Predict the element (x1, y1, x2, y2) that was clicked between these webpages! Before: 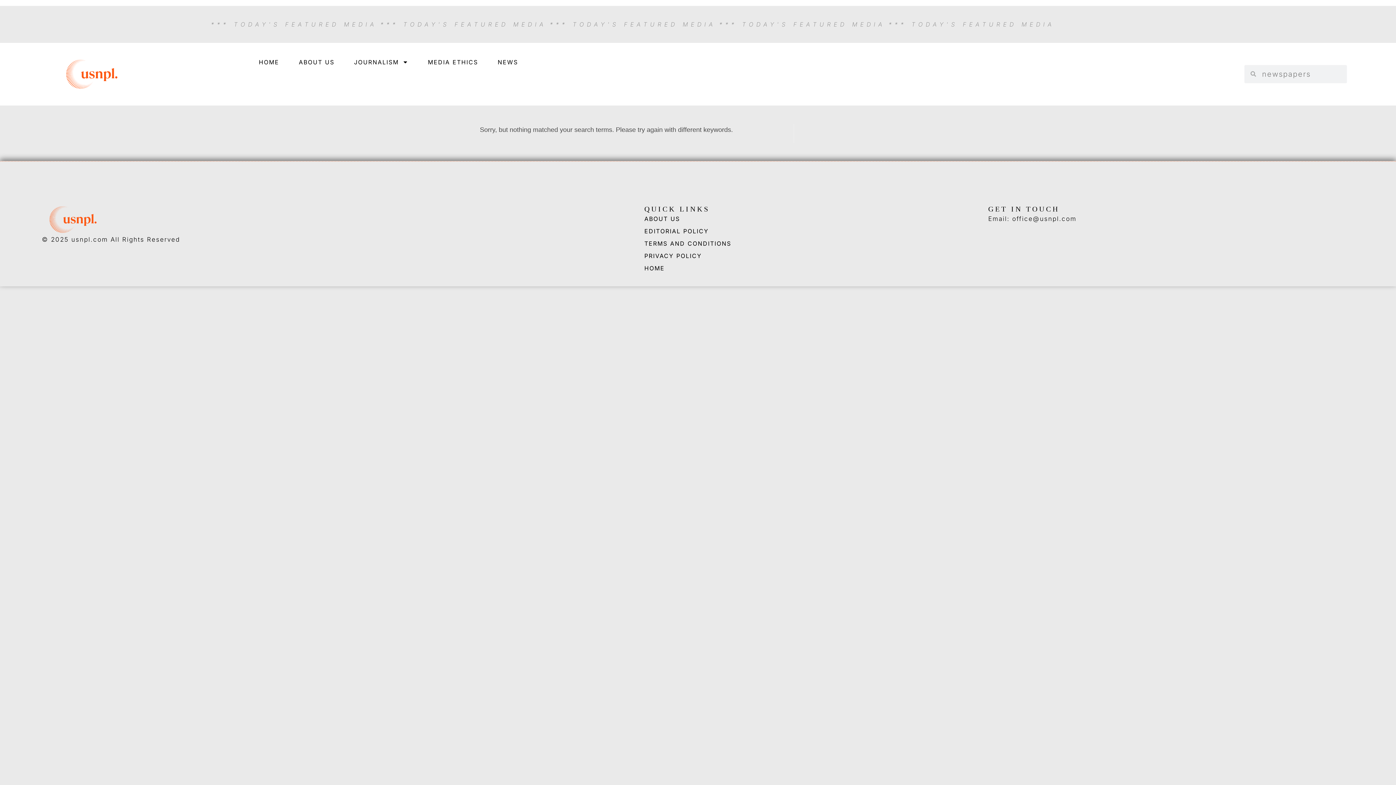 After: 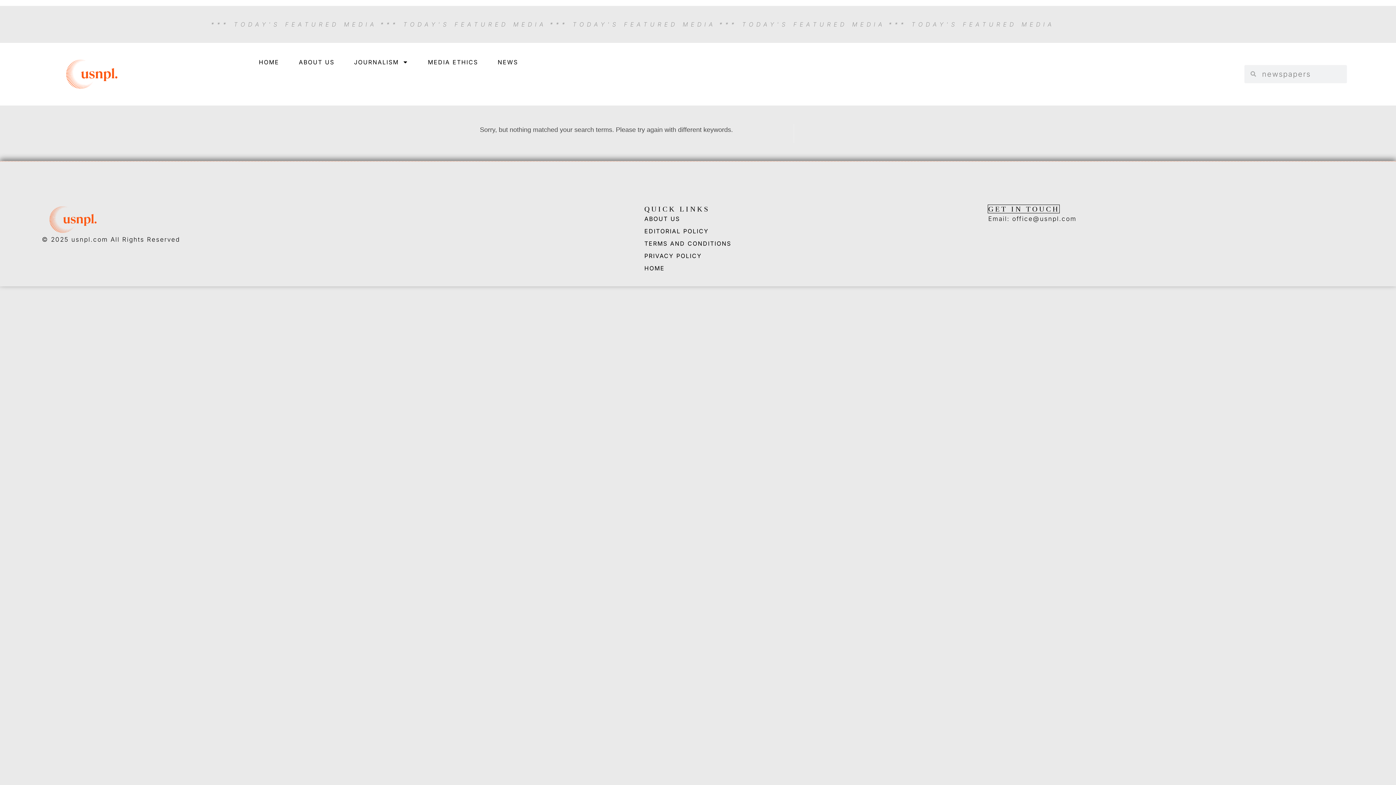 Action: label: GET IN TOUCH bbox: (988, 205, 1059, 213)